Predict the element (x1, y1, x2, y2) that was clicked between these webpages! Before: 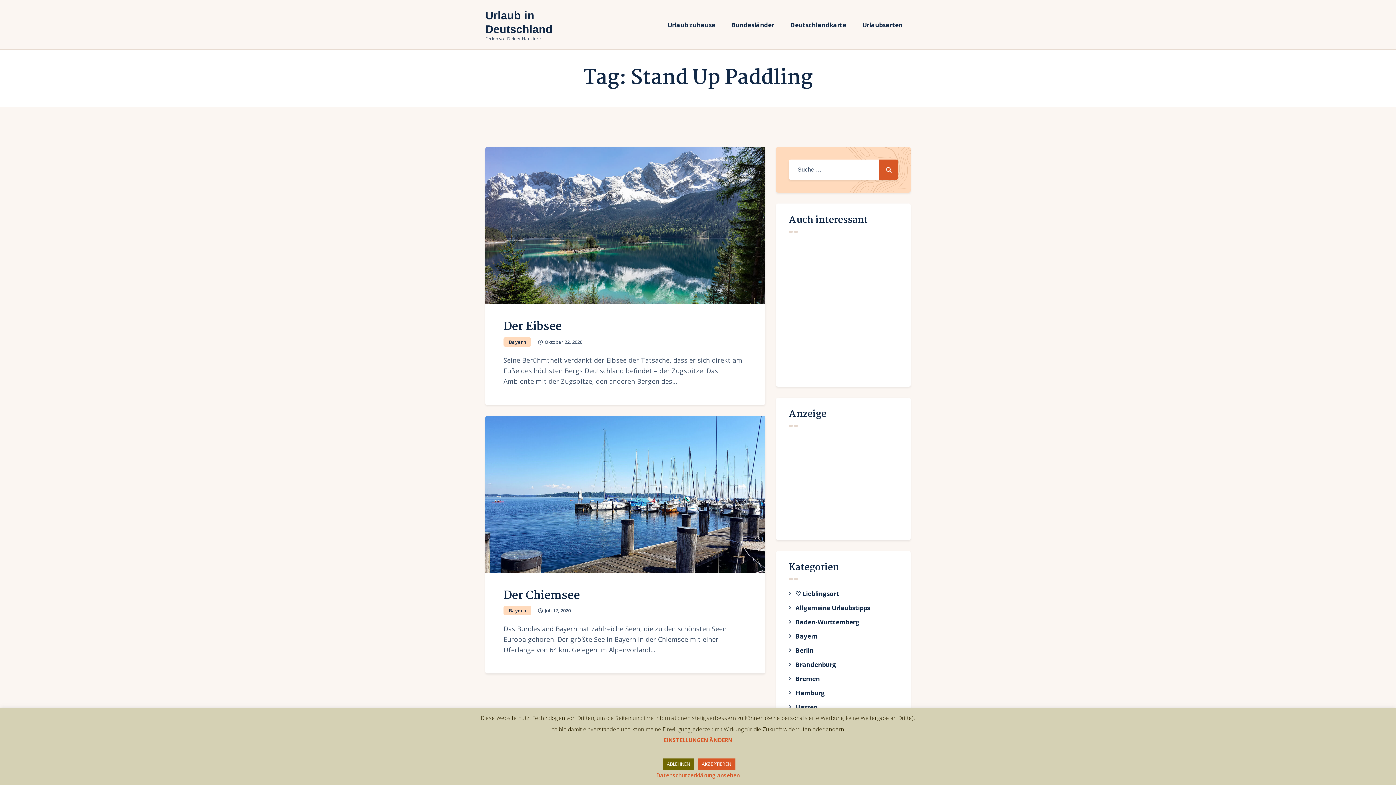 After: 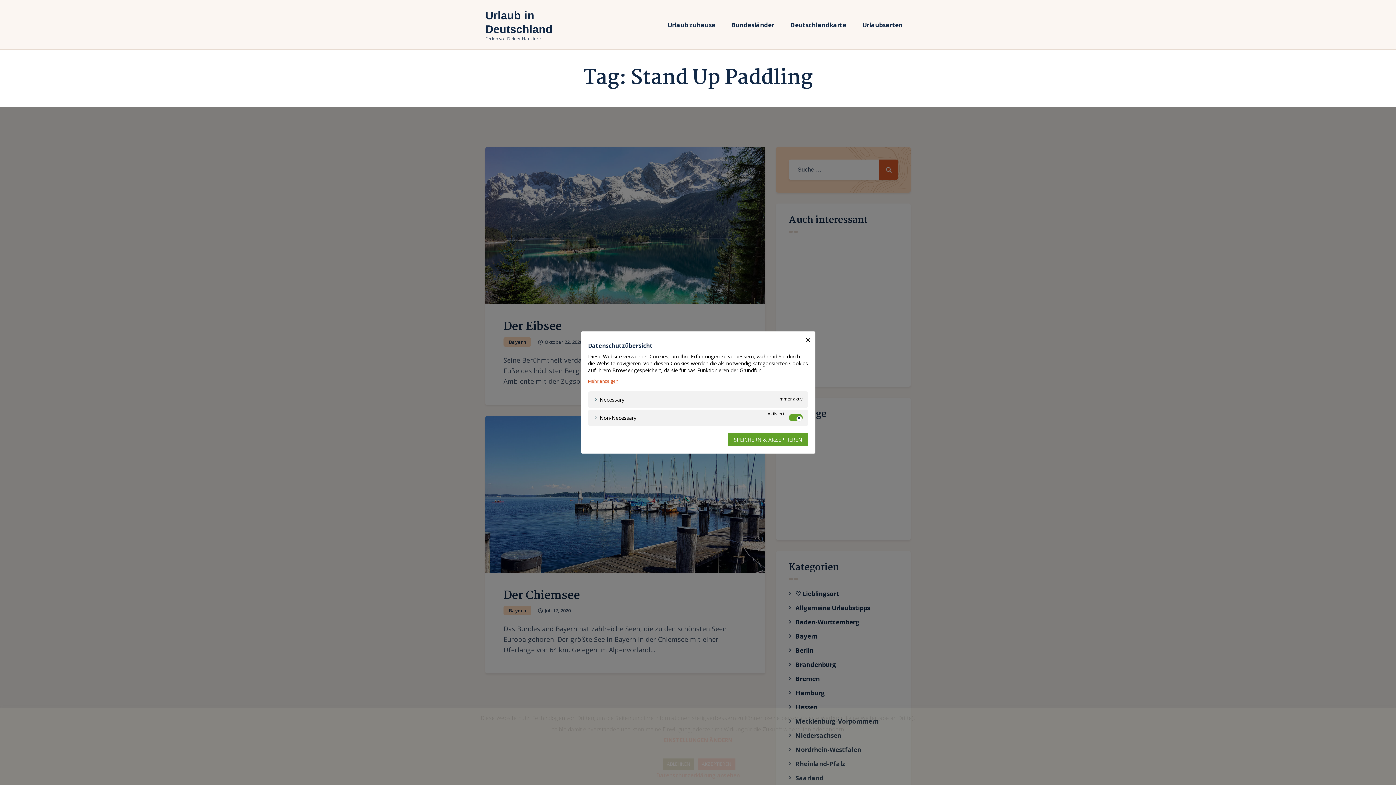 Action: bbox: (663, 736, 732, 744) label: EINSTELLUNGEN ÄNDERN